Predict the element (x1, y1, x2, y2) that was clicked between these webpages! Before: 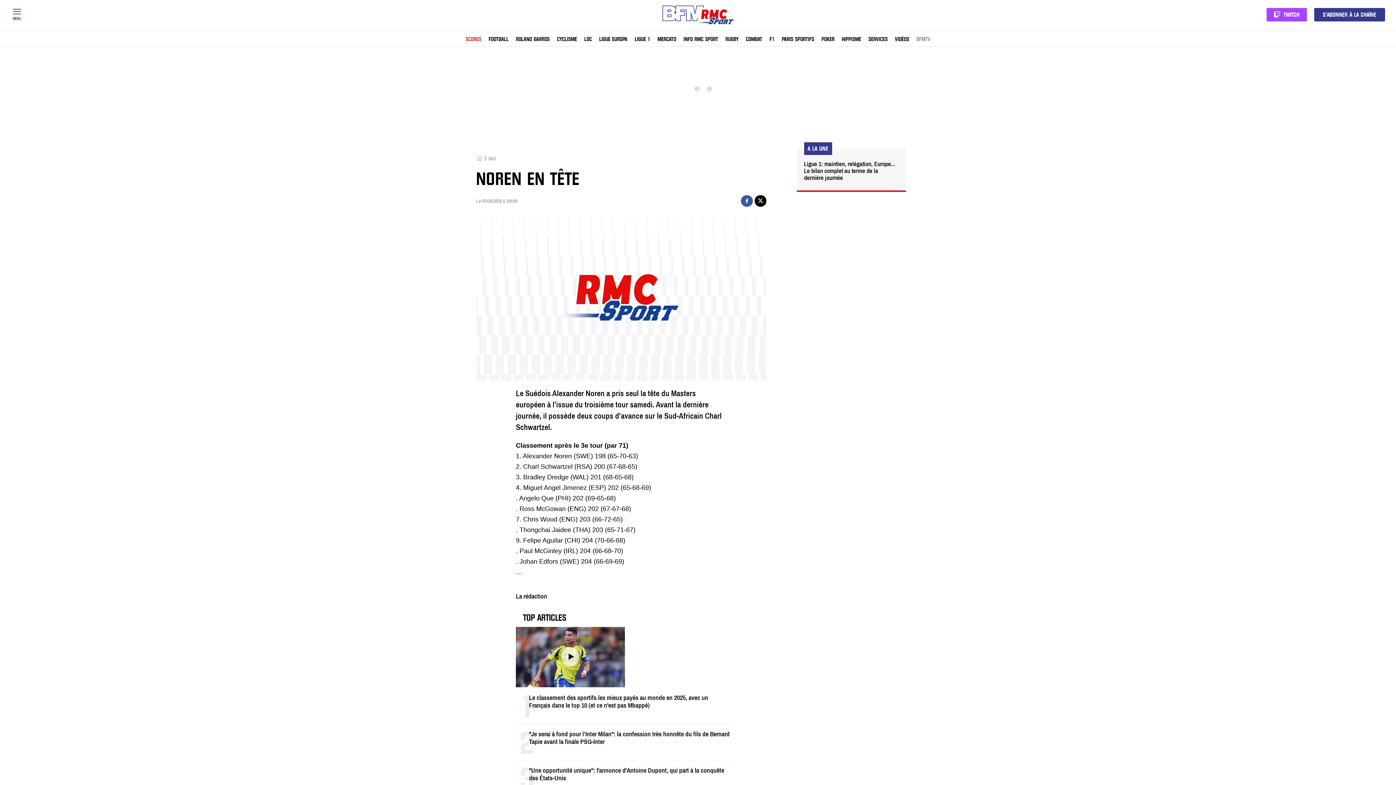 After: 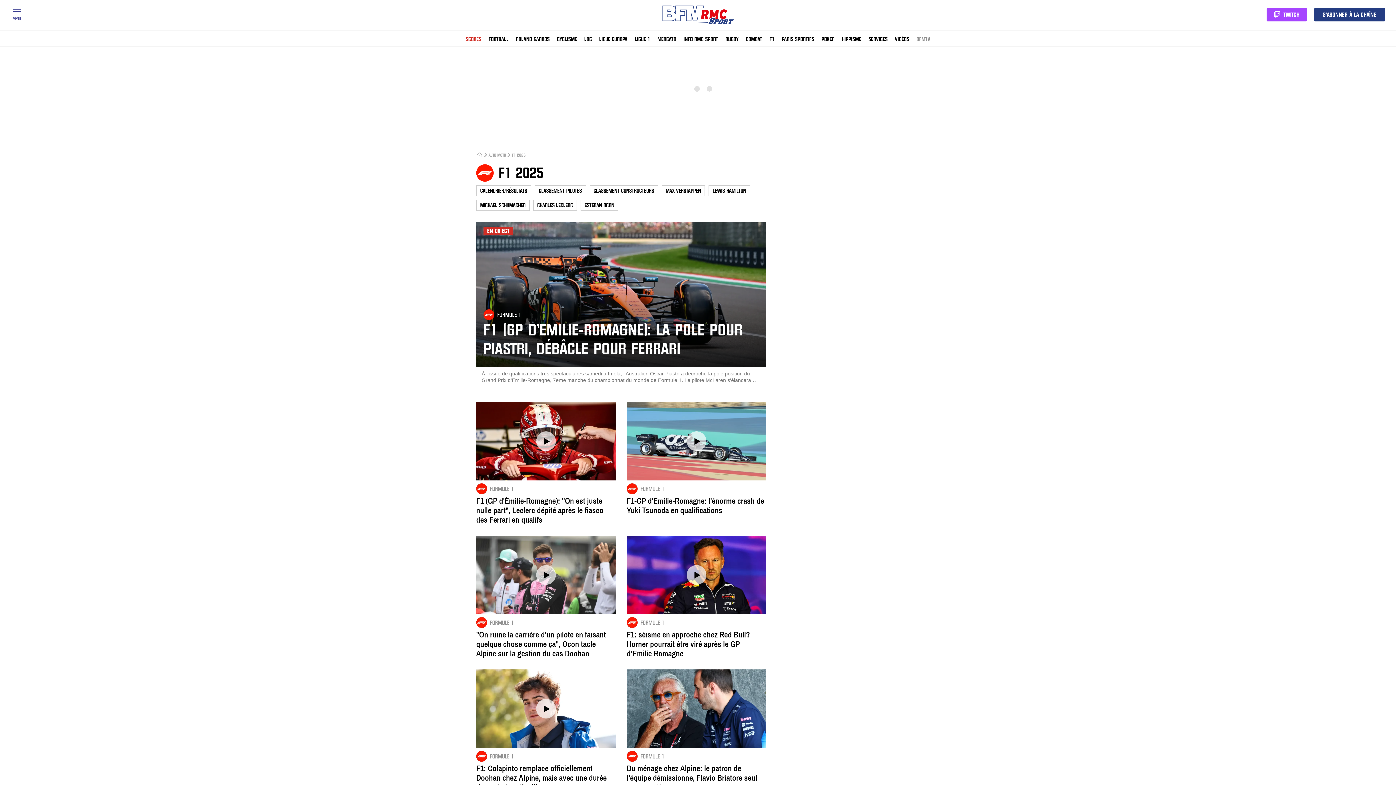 Action: bbox: (769, 37, 774, 41) label: F1